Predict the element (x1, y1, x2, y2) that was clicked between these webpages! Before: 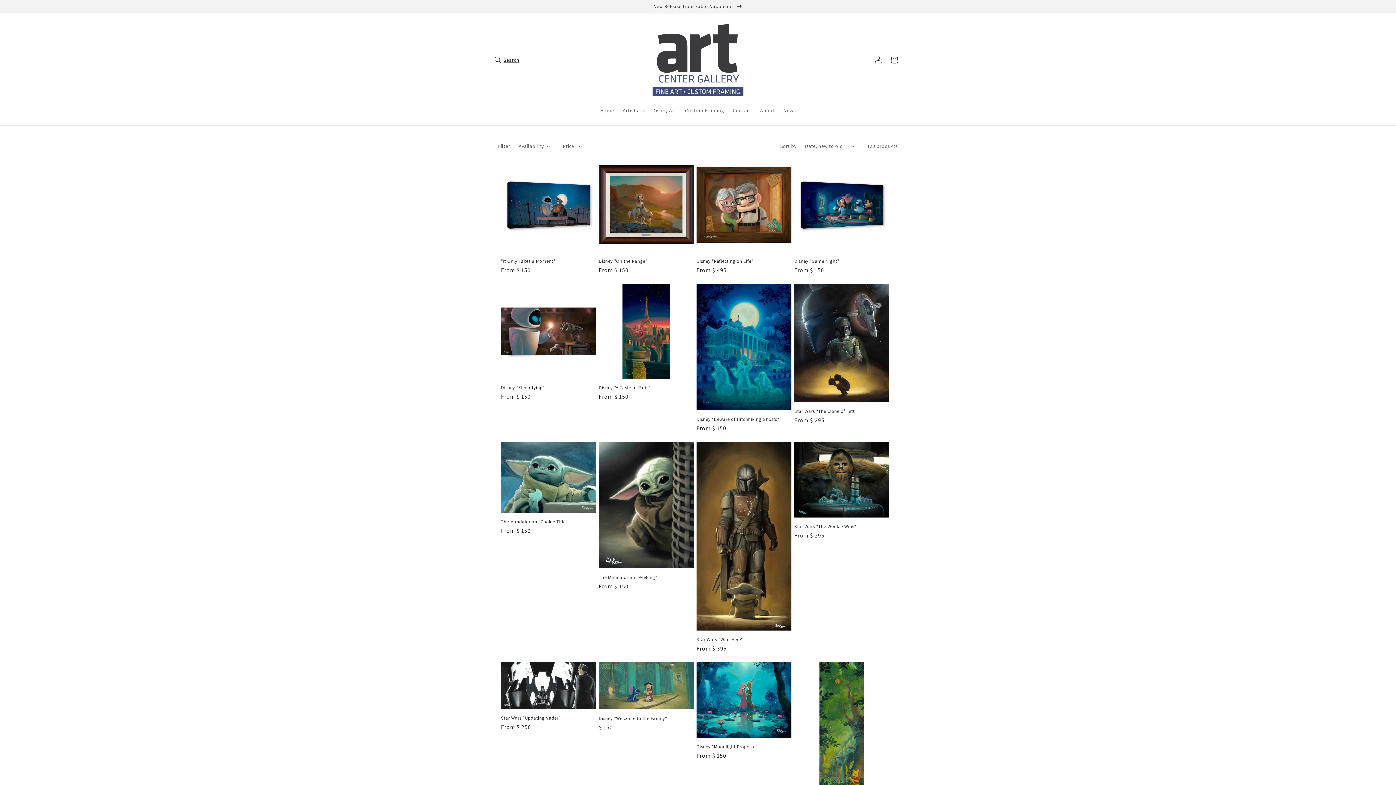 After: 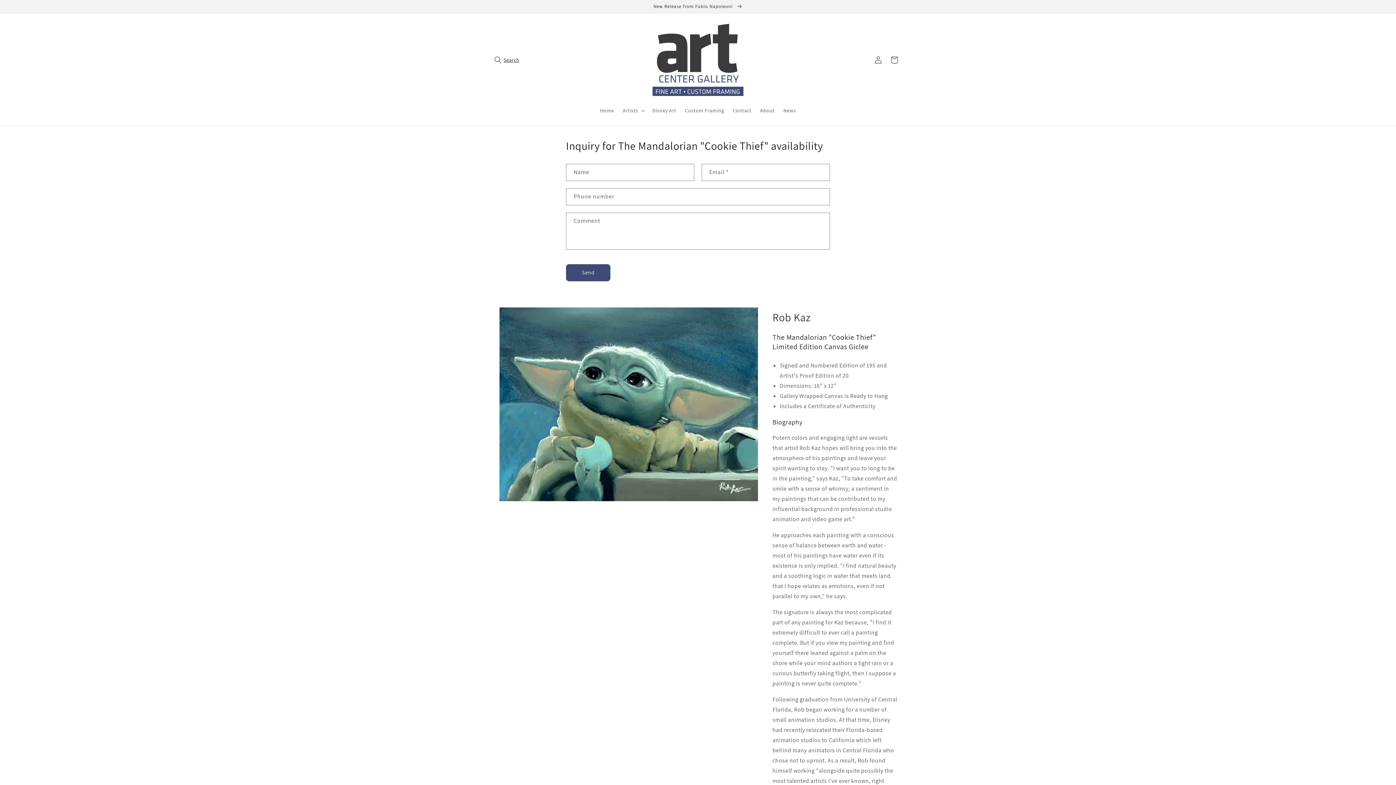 Action: bbox: (501, 519, 596, 525) label: The Mandalorian "Cookie Thief"